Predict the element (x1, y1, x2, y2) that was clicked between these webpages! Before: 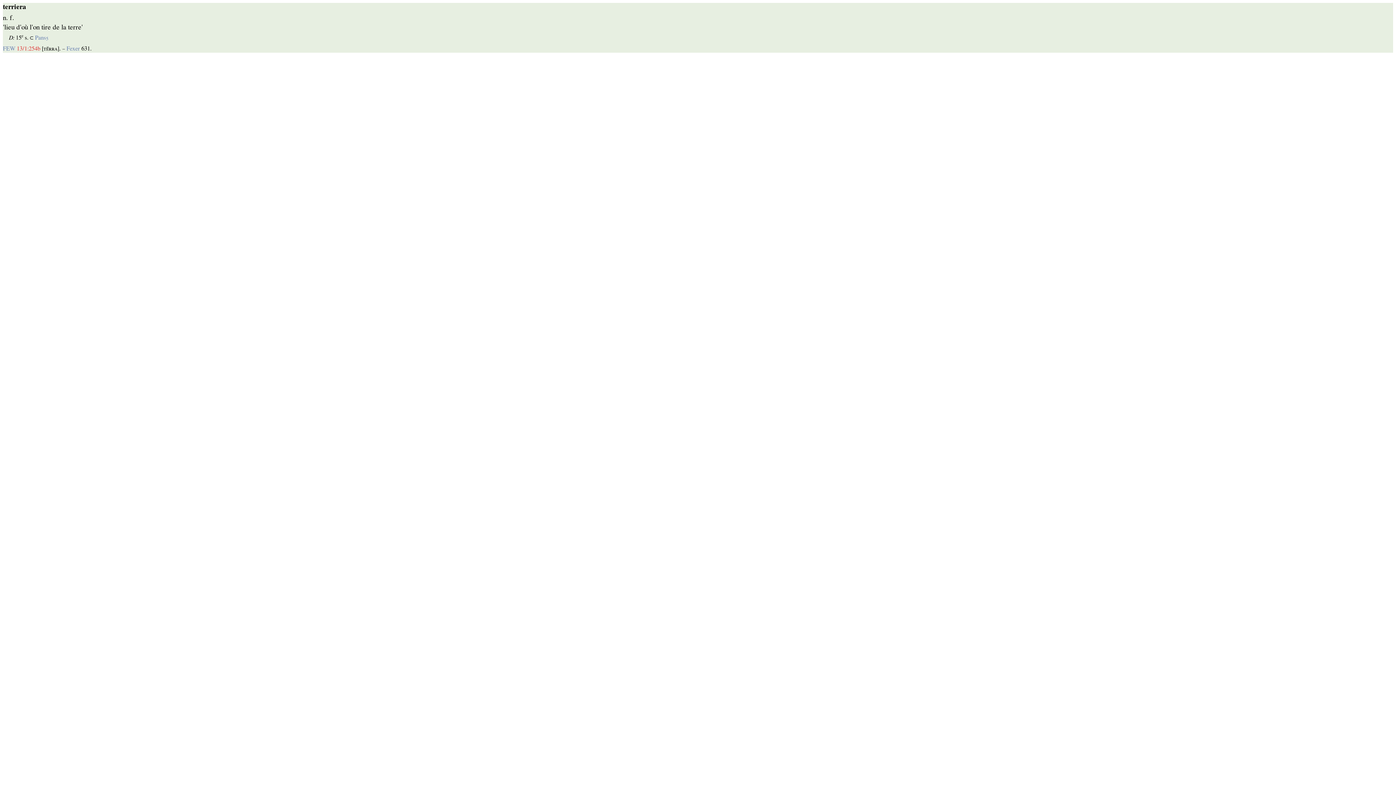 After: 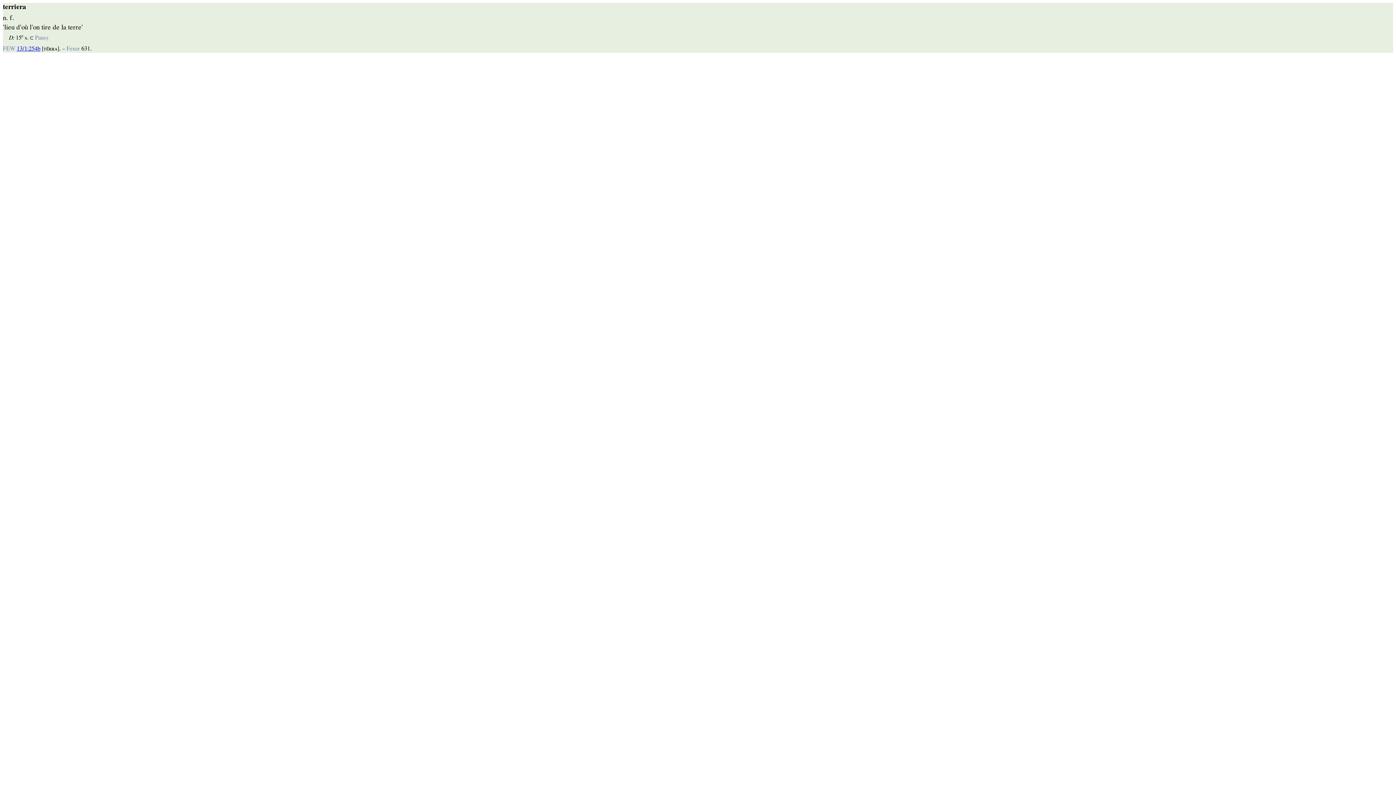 Action: label: 13/1:254b bbox: (16, 45, 40, 51)